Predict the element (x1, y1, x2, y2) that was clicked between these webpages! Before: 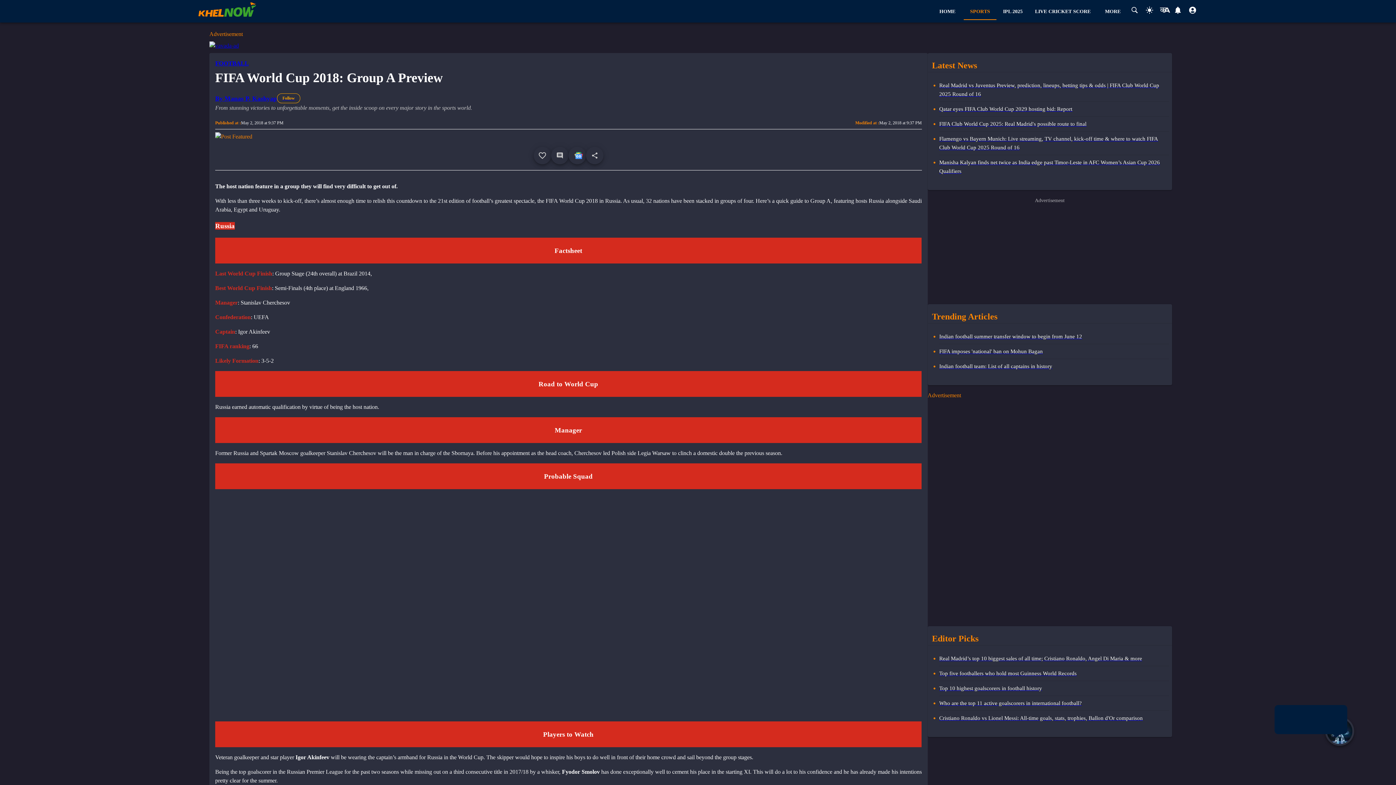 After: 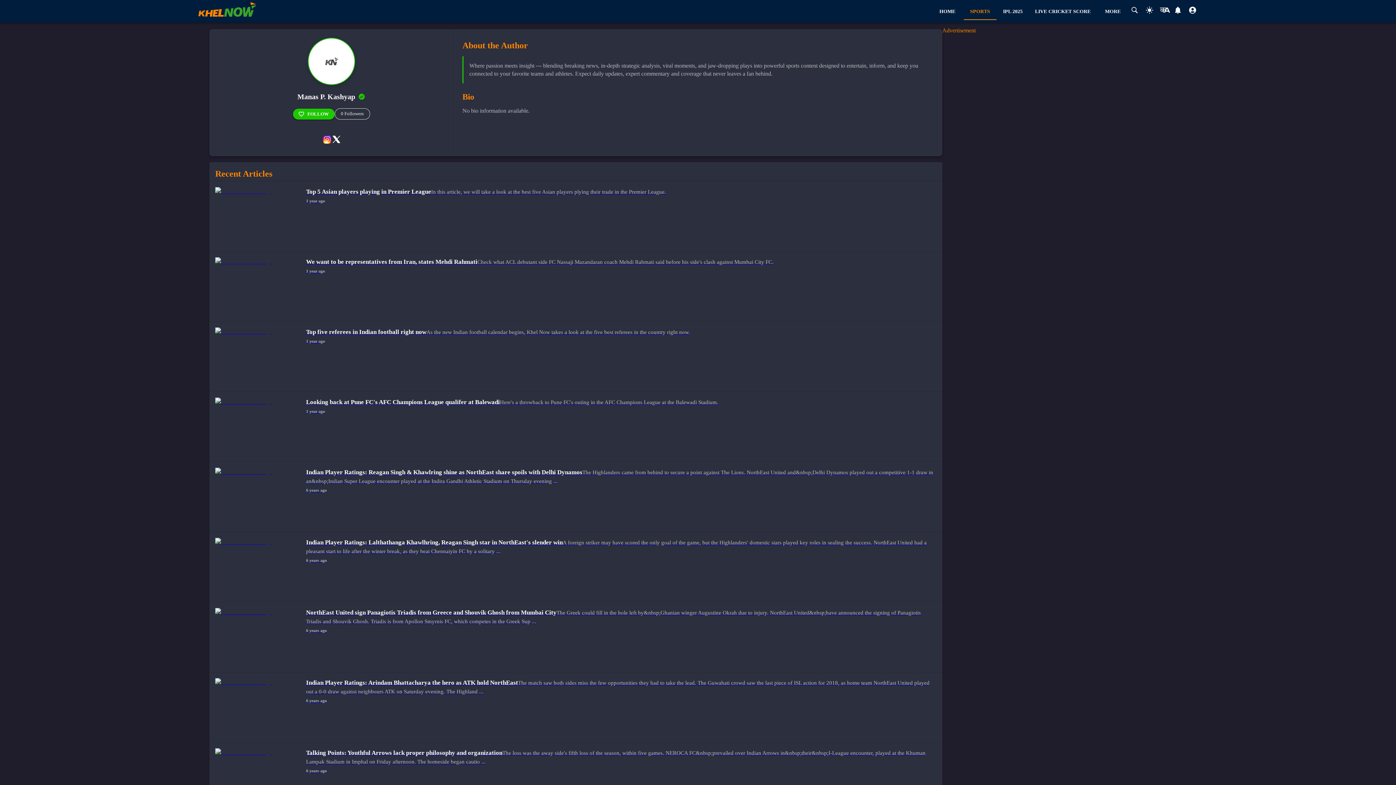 Action: bbox: (277, 93, 300, 103) label: Follow